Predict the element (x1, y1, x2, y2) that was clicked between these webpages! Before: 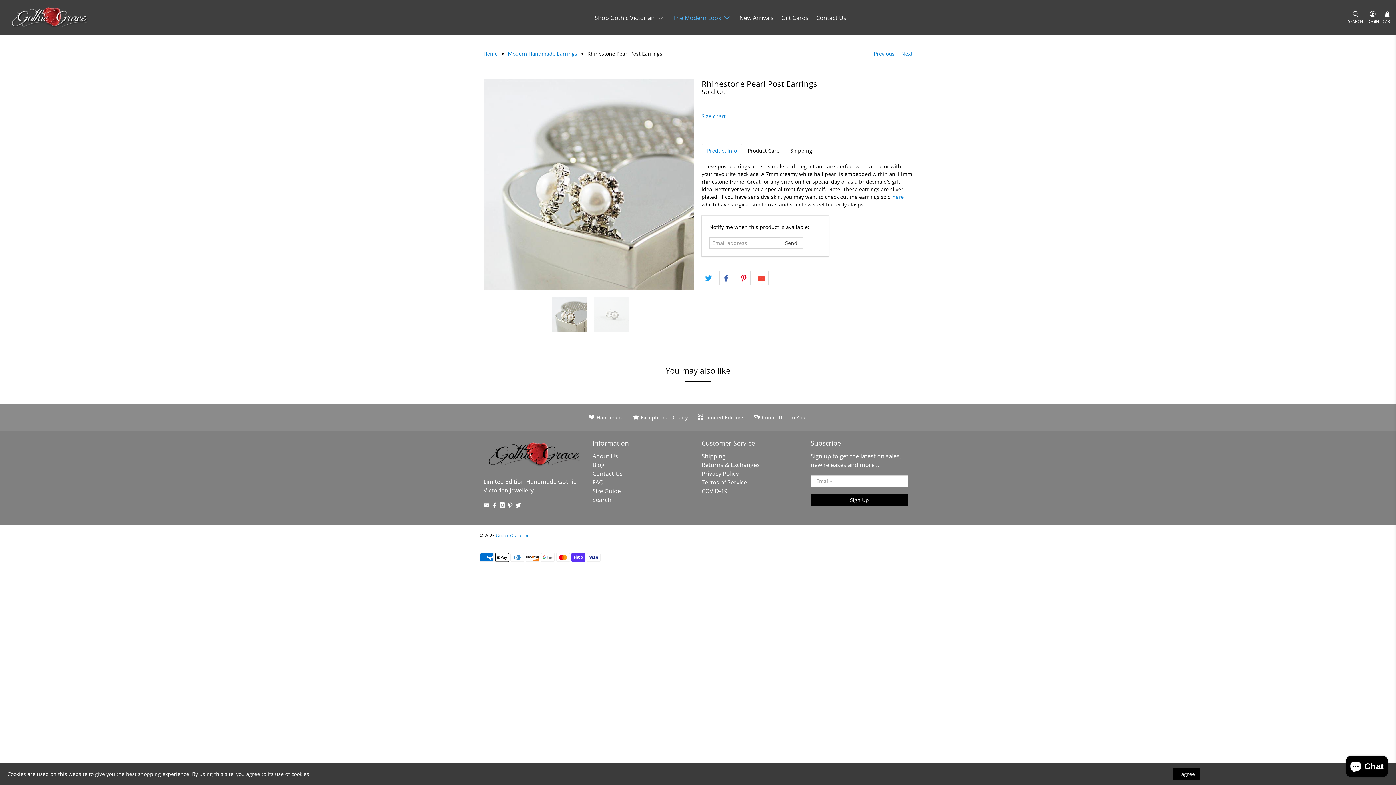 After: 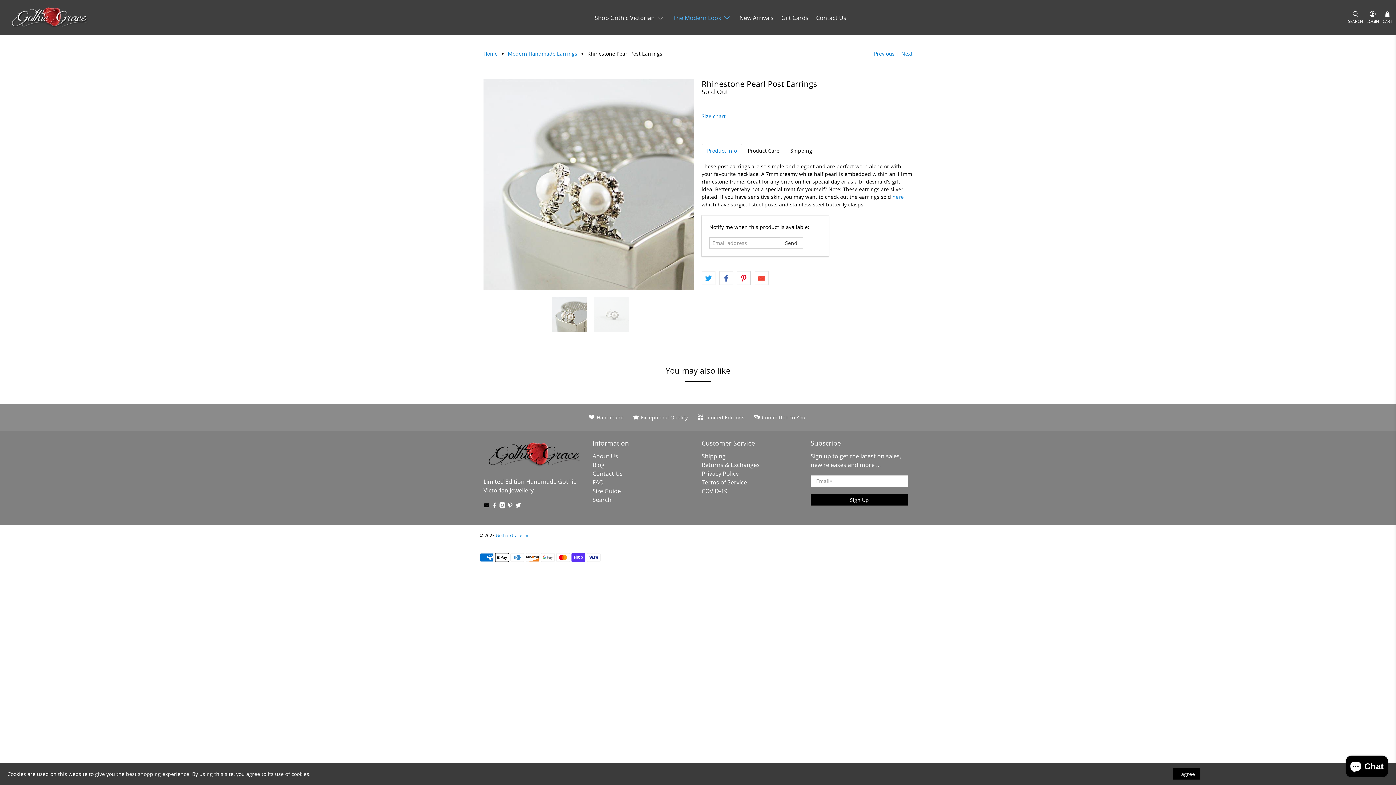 Action: bbox: (483, 502, 489, 510)